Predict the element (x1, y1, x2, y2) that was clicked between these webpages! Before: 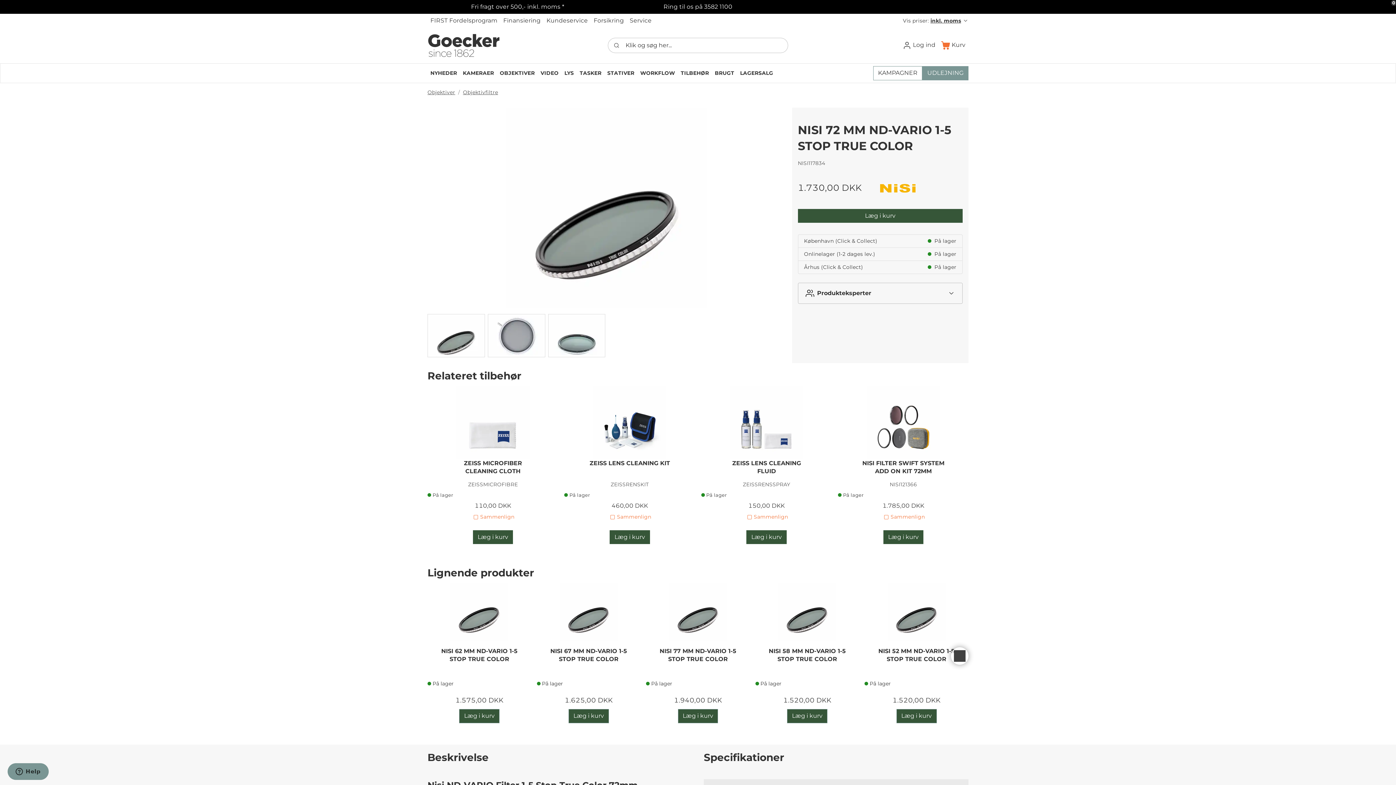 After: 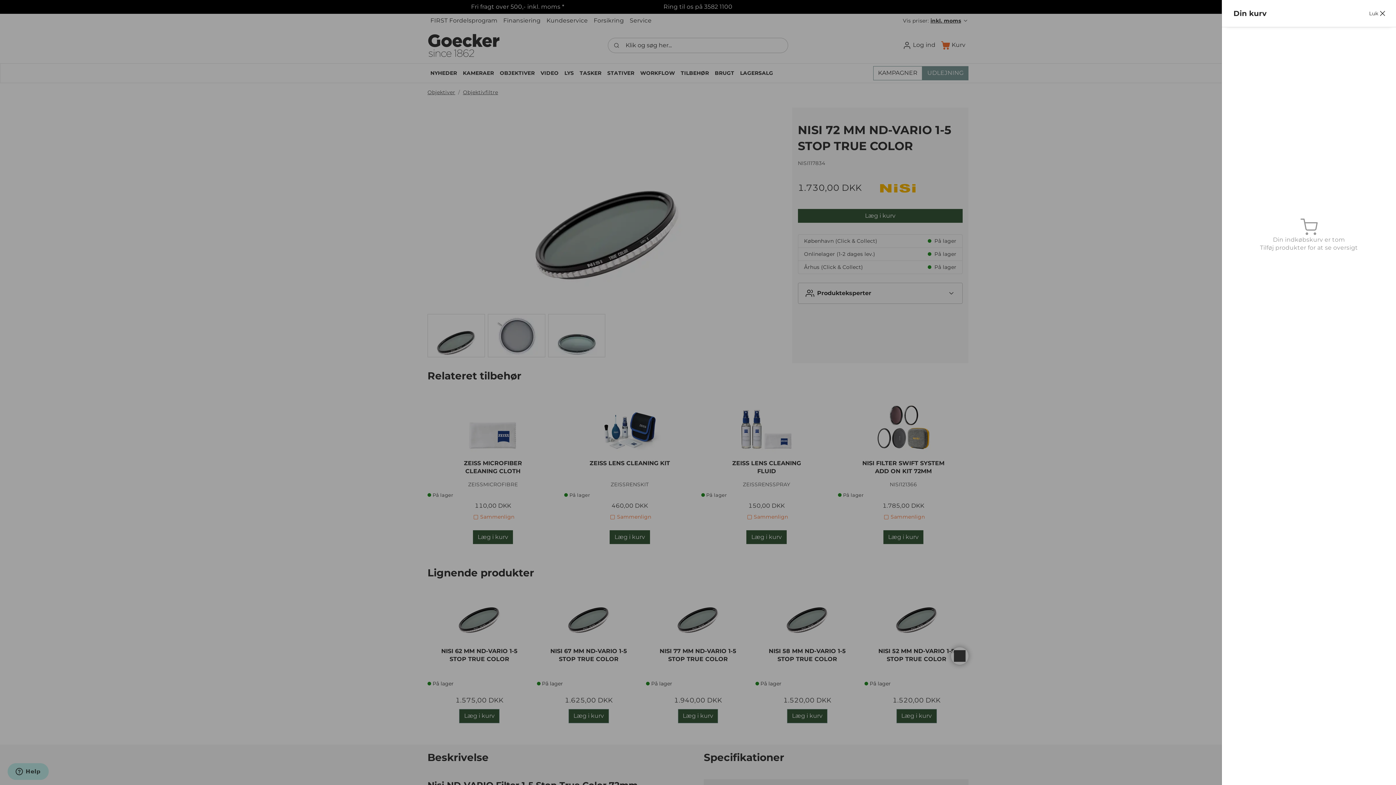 Action: bbox: (459, 709, 499, 723) label: Læg i kurv